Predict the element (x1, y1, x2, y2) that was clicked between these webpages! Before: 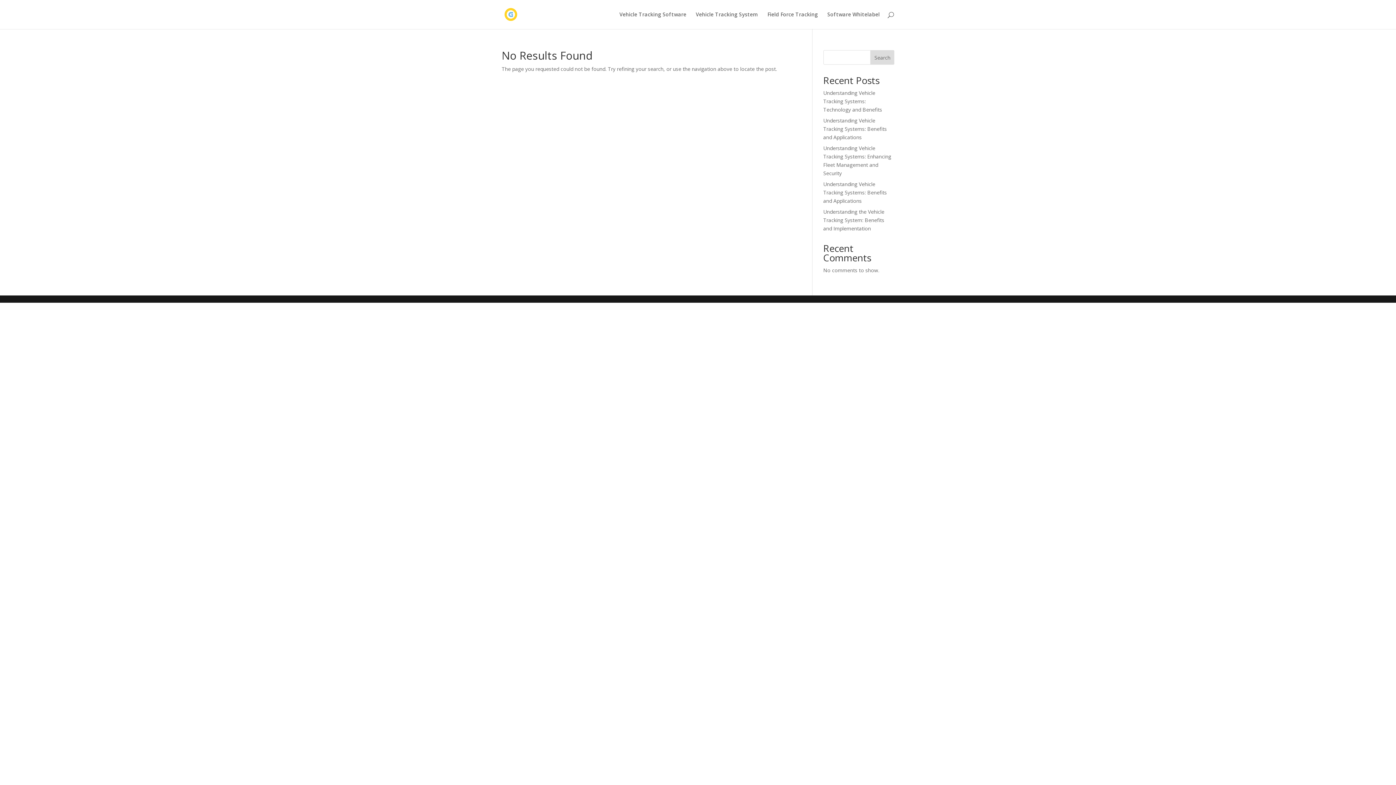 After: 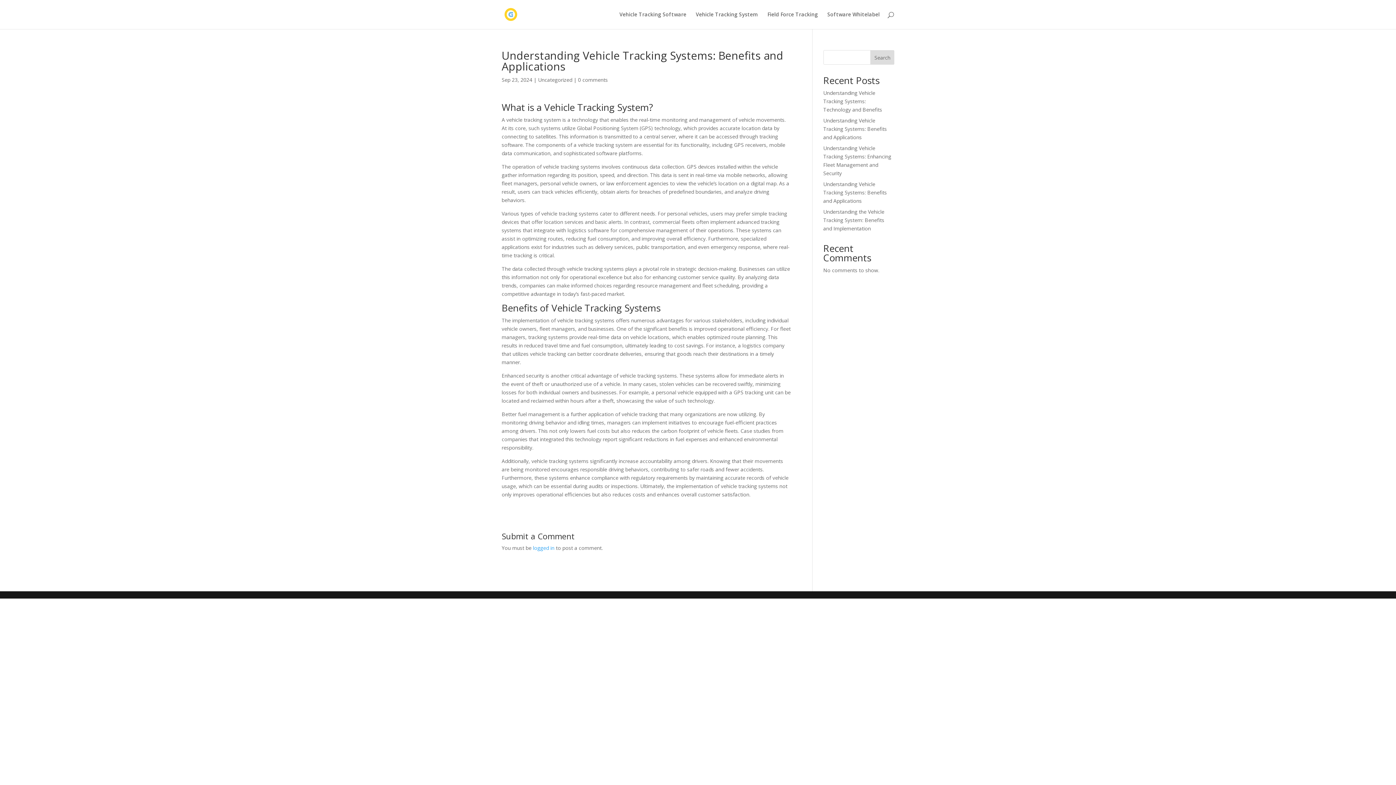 Action: label: Understanding Vehicle Tracking Systems: Benefits and Applications bbox: (823, 117, 887, 140)